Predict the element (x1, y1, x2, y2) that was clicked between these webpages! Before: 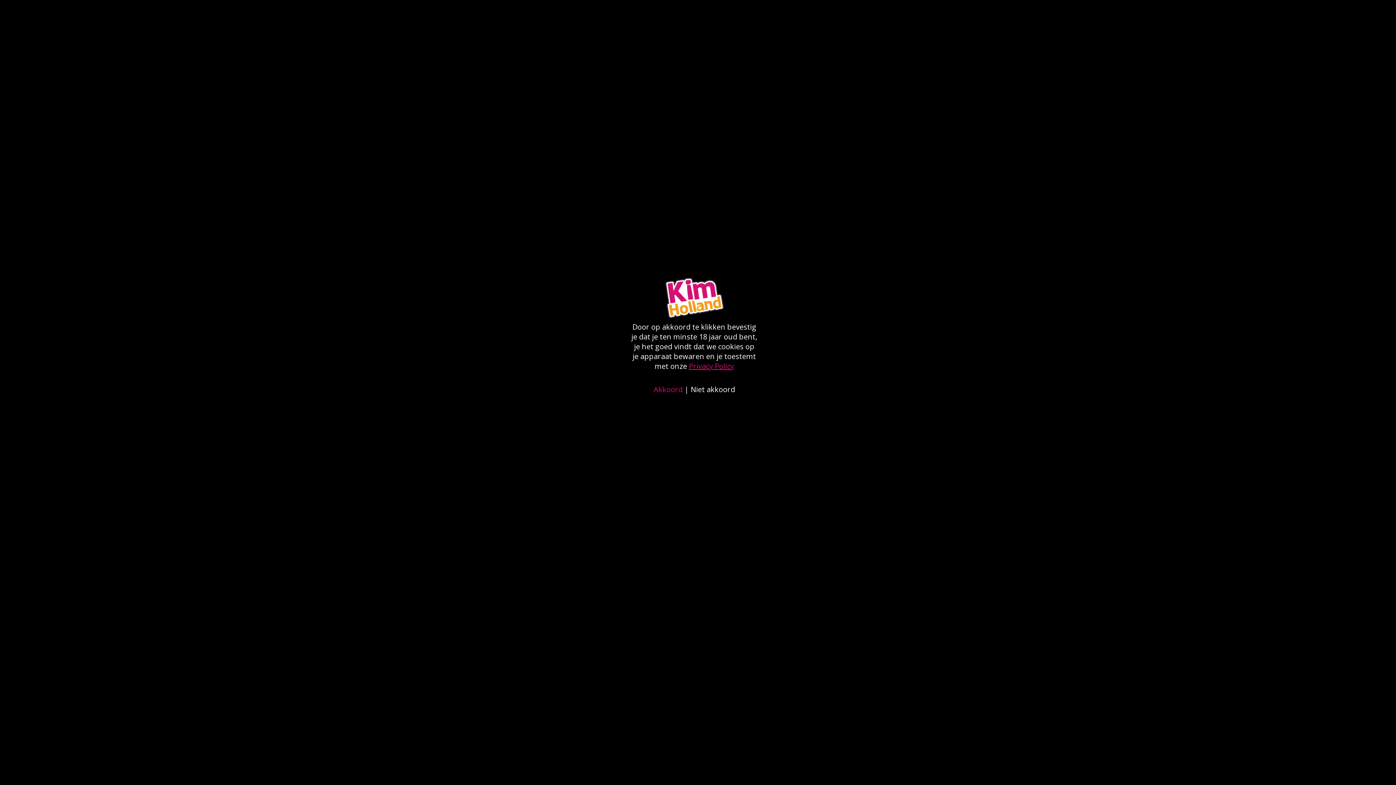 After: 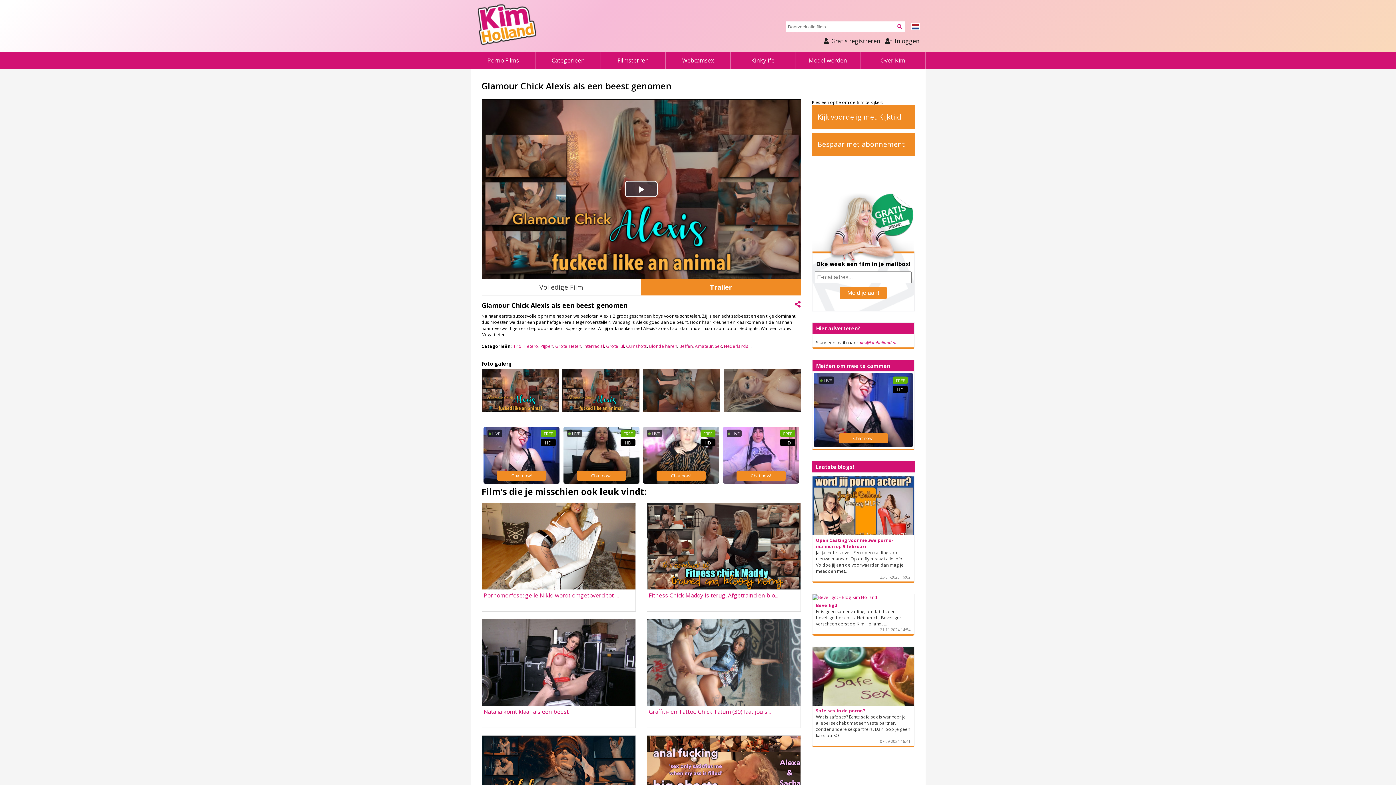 Action: bbox: (689, 361, 734, 371) label: Privacy Policy